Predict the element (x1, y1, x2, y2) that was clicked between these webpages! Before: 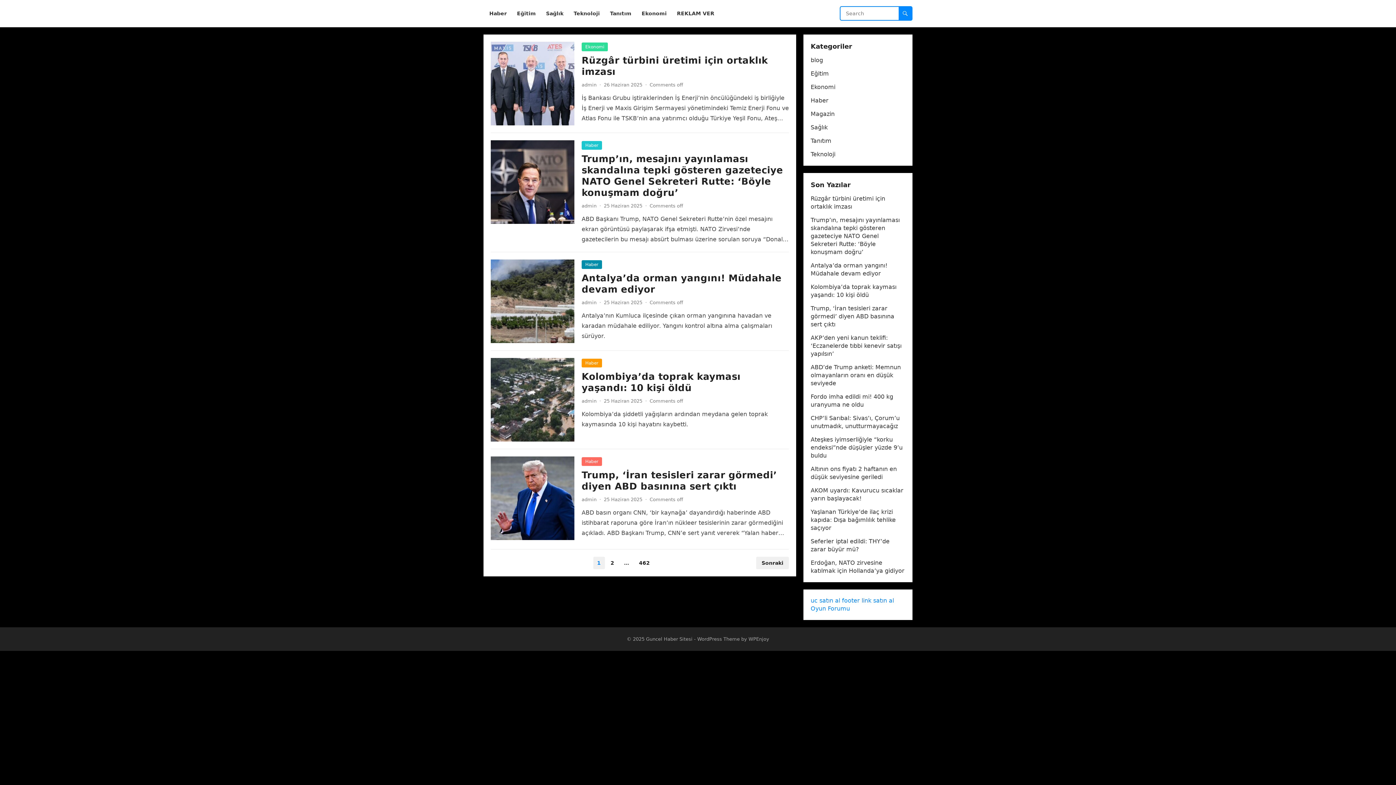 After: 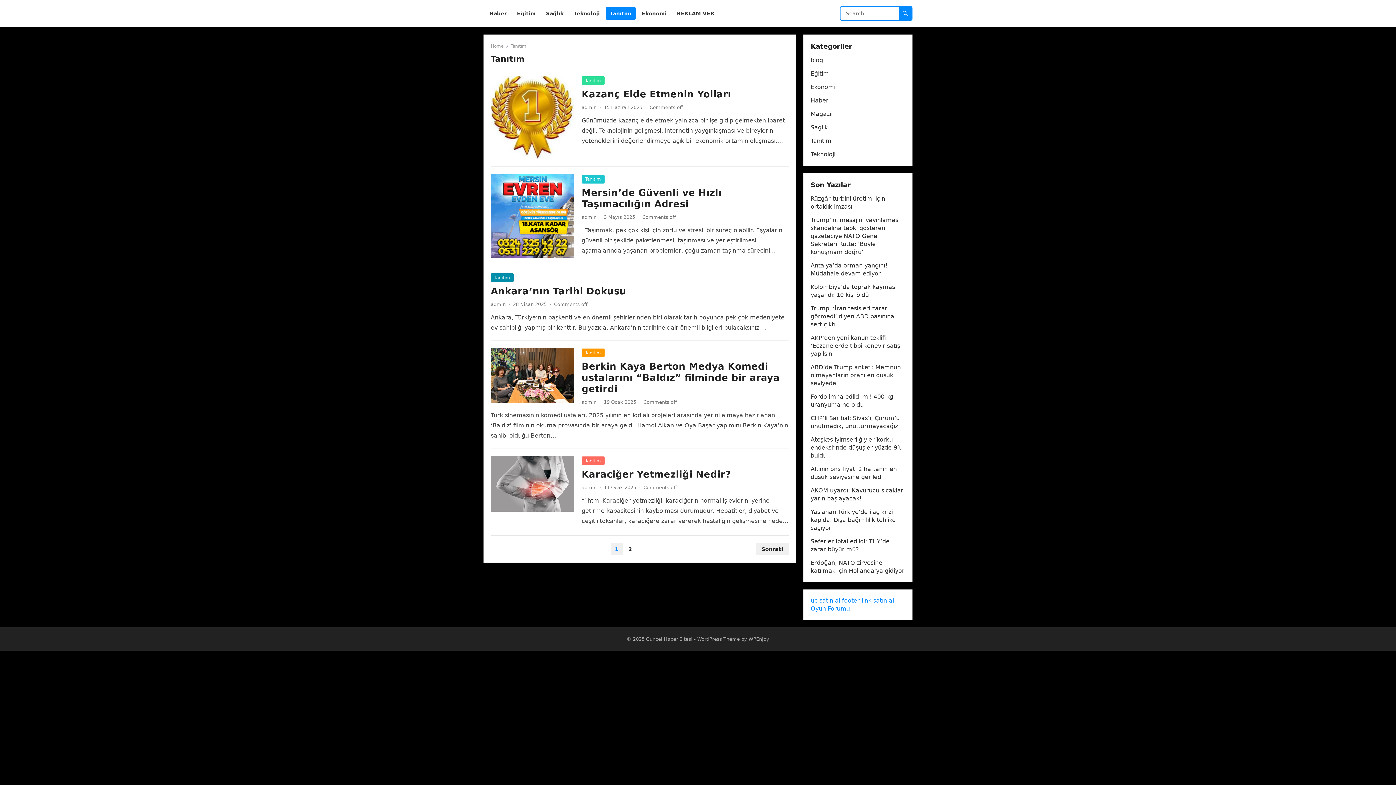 Action: bbox: (810, 137, 831, 144) label: Tanıtım